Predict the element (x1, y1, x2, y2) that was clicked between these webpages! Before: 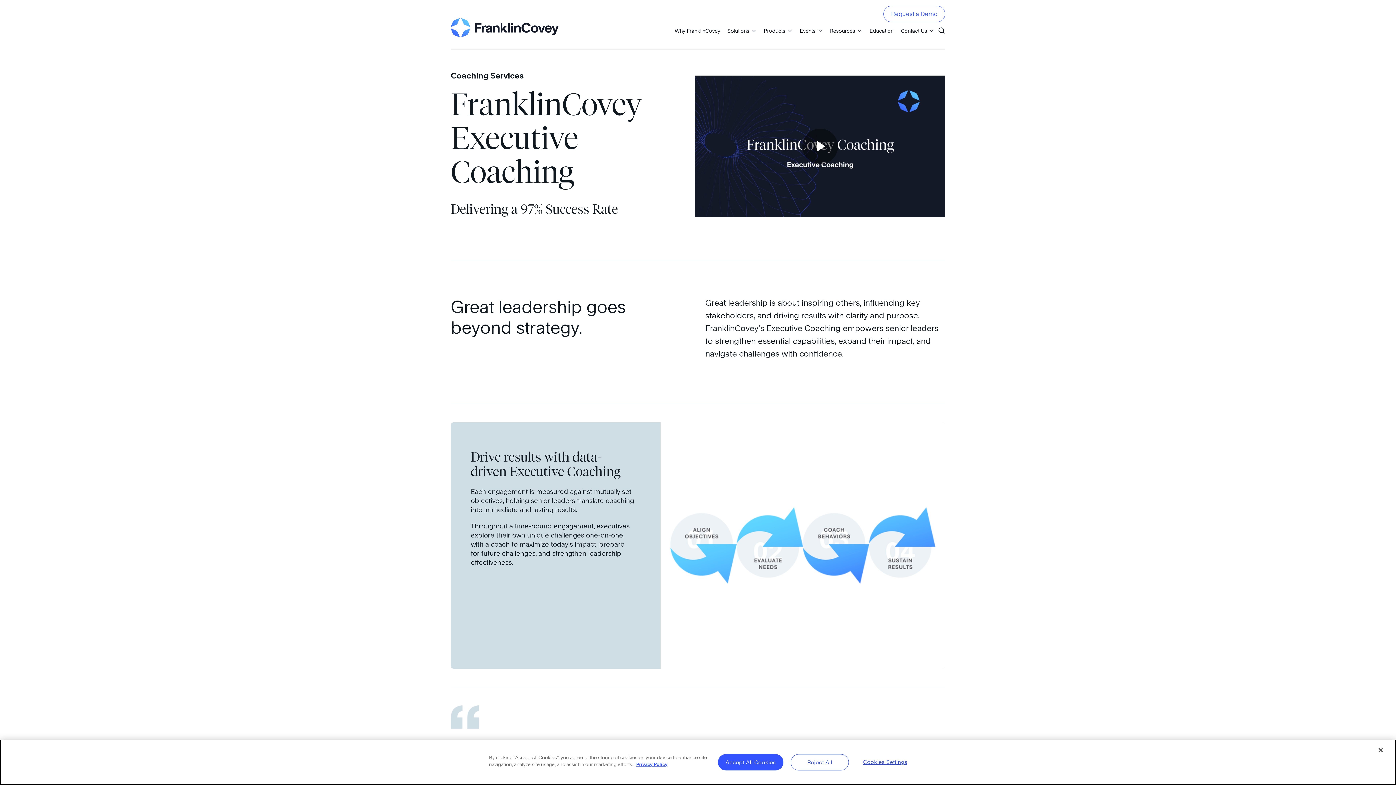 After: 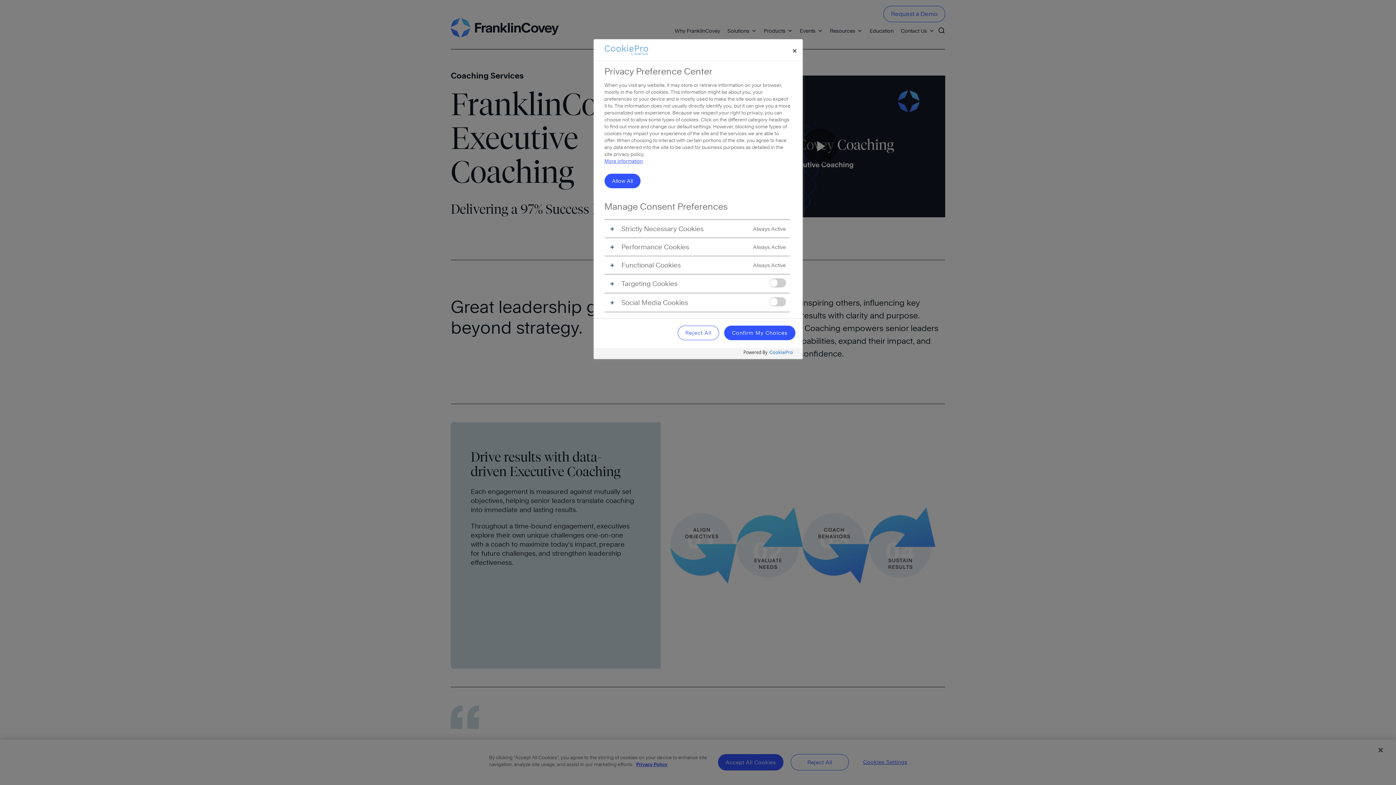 Action: bbox: (856, 754, 914, 770) label: Cookies Settings